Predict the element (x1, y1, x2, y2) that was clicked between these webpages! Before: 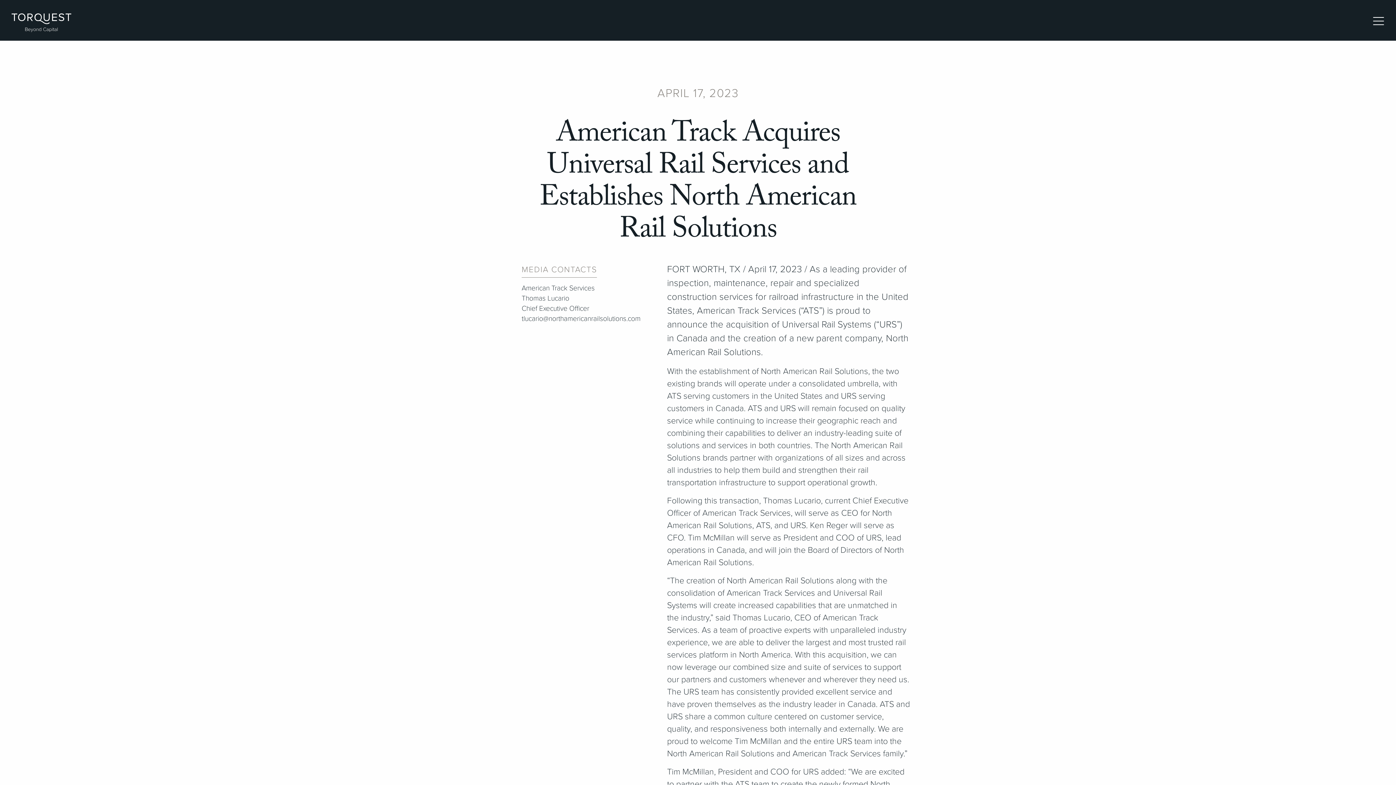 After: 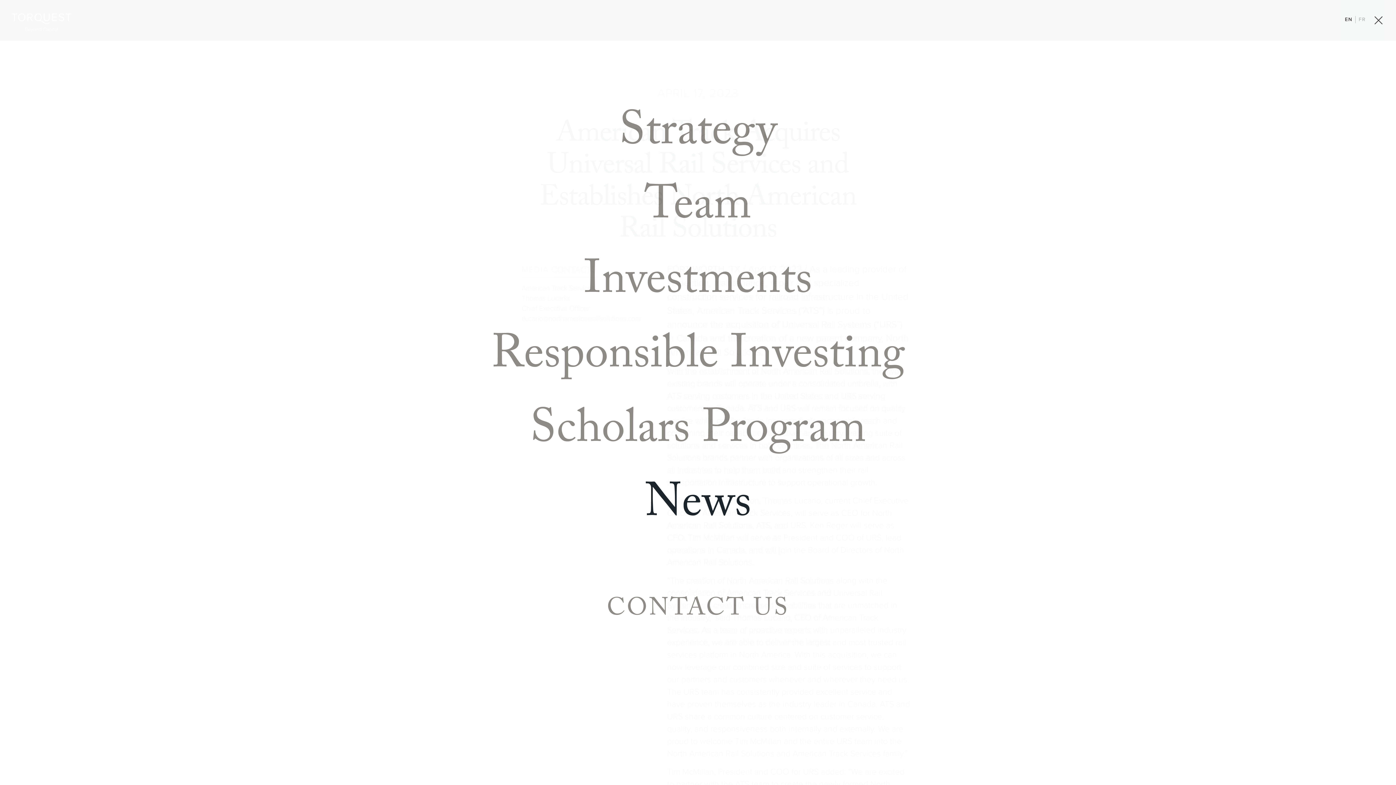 Action: bbox: (1370, 11, 1383, 24)